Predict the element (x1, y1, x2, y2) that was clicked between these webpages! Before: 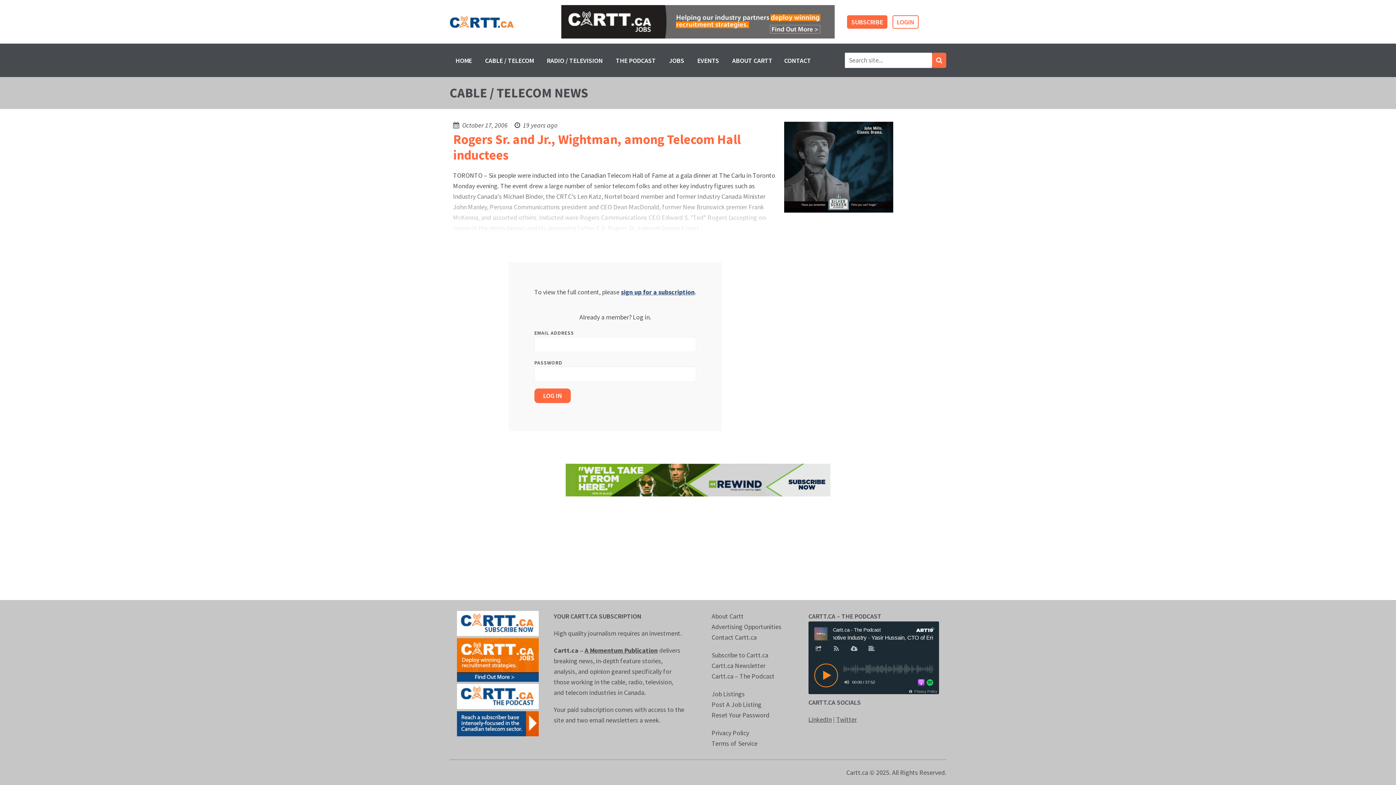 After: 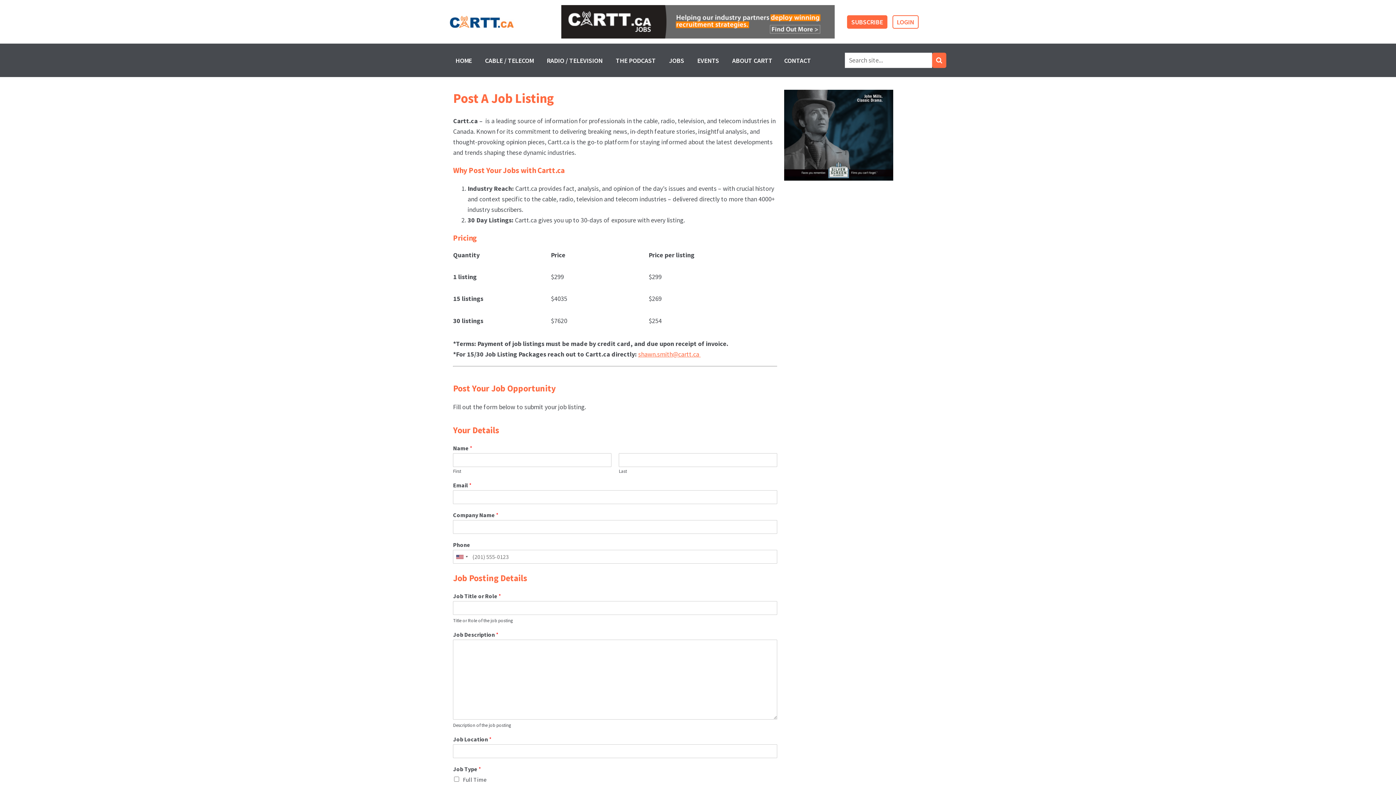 Action: label: carttJobs728x90 bbox: (561, 4, 834, 38)